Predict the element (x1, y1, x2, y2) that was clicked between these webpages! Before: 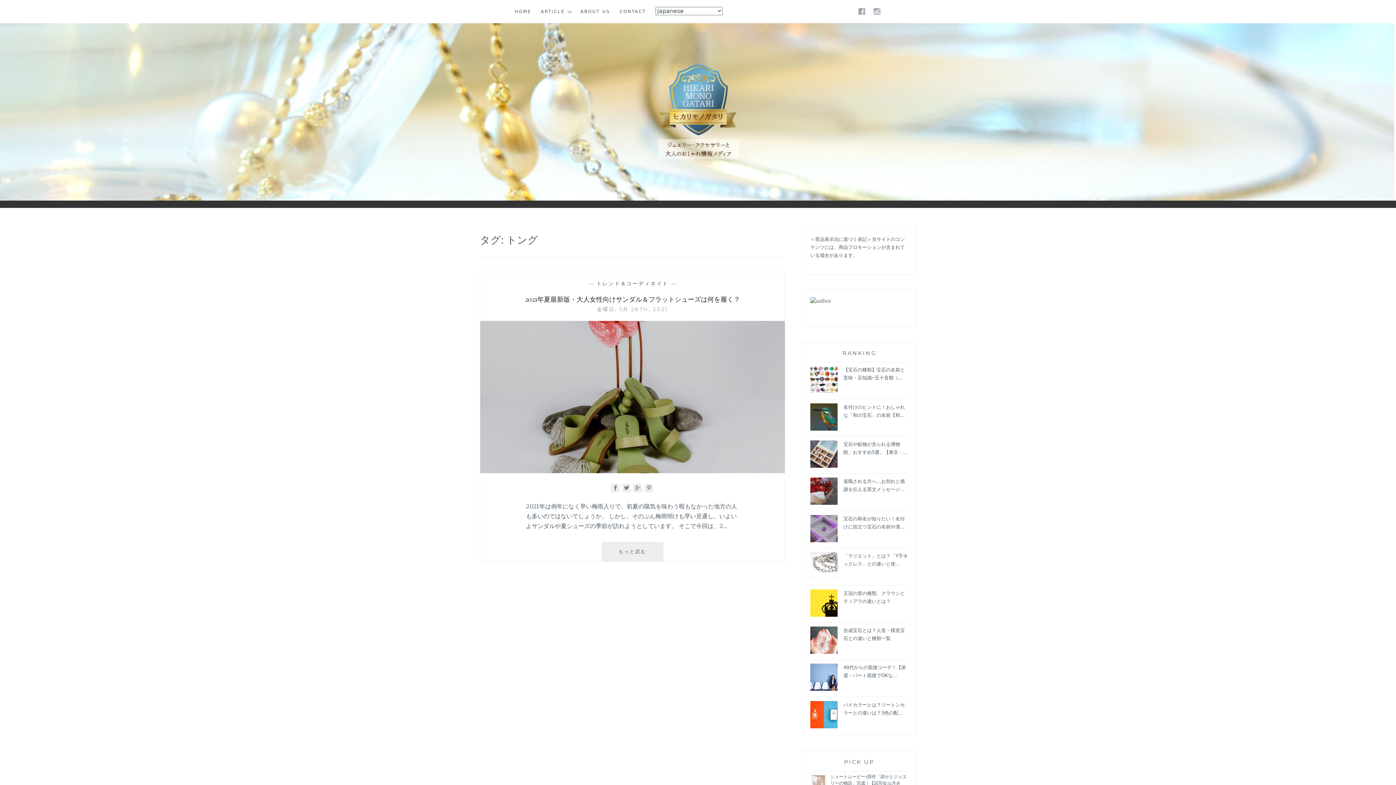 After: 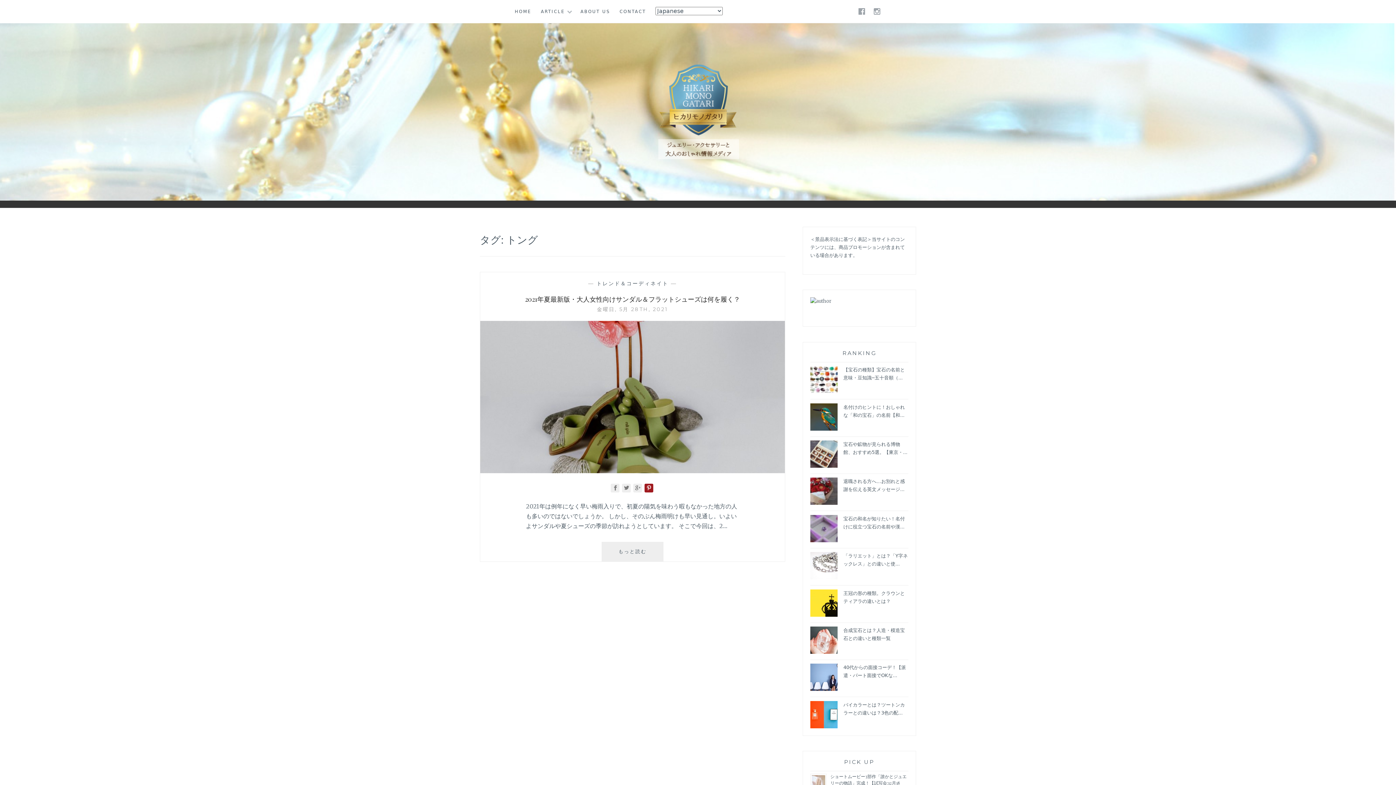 Action: bbox: (644, 484, 654, 491)